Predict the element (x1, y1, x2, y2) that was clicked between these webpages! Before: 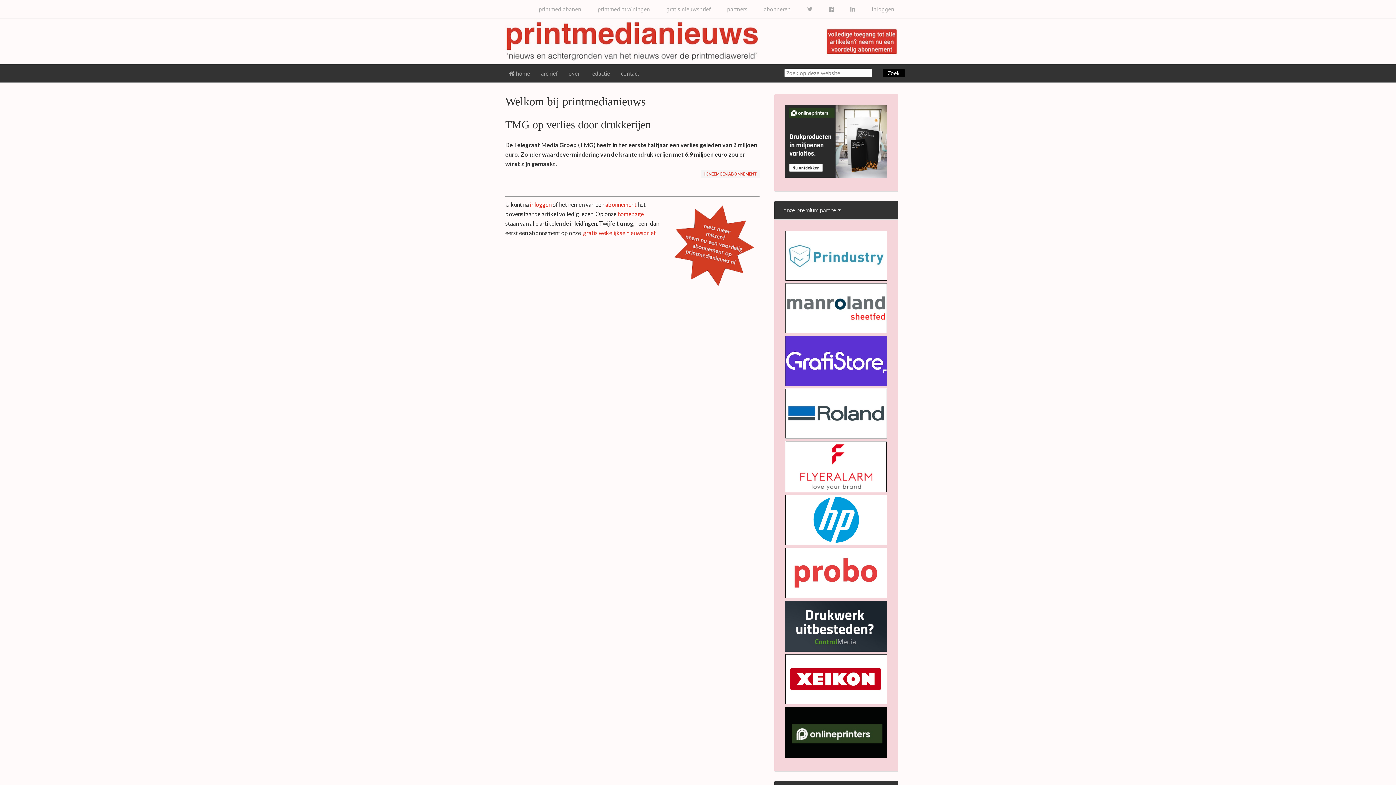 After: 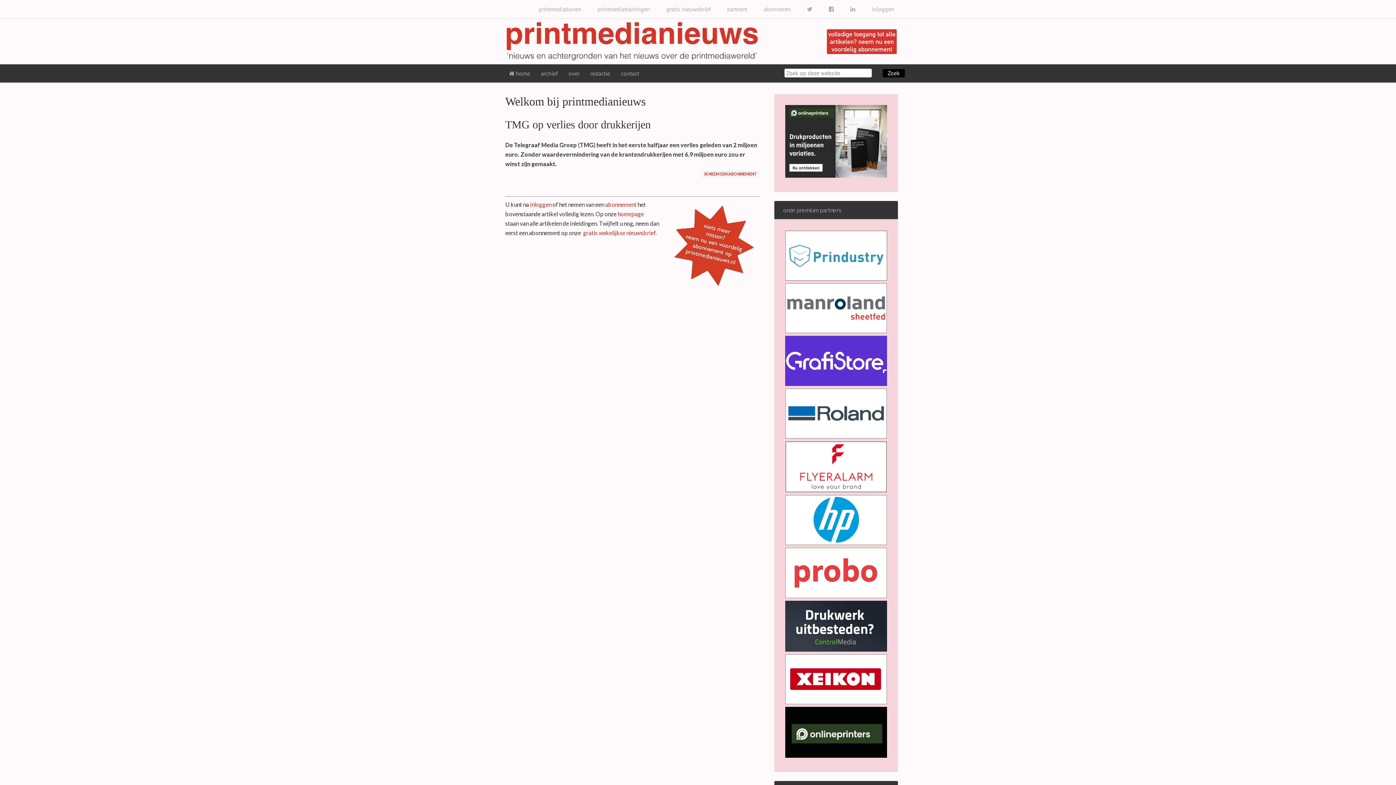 Action: bbox: (785, 327, 887, 335)